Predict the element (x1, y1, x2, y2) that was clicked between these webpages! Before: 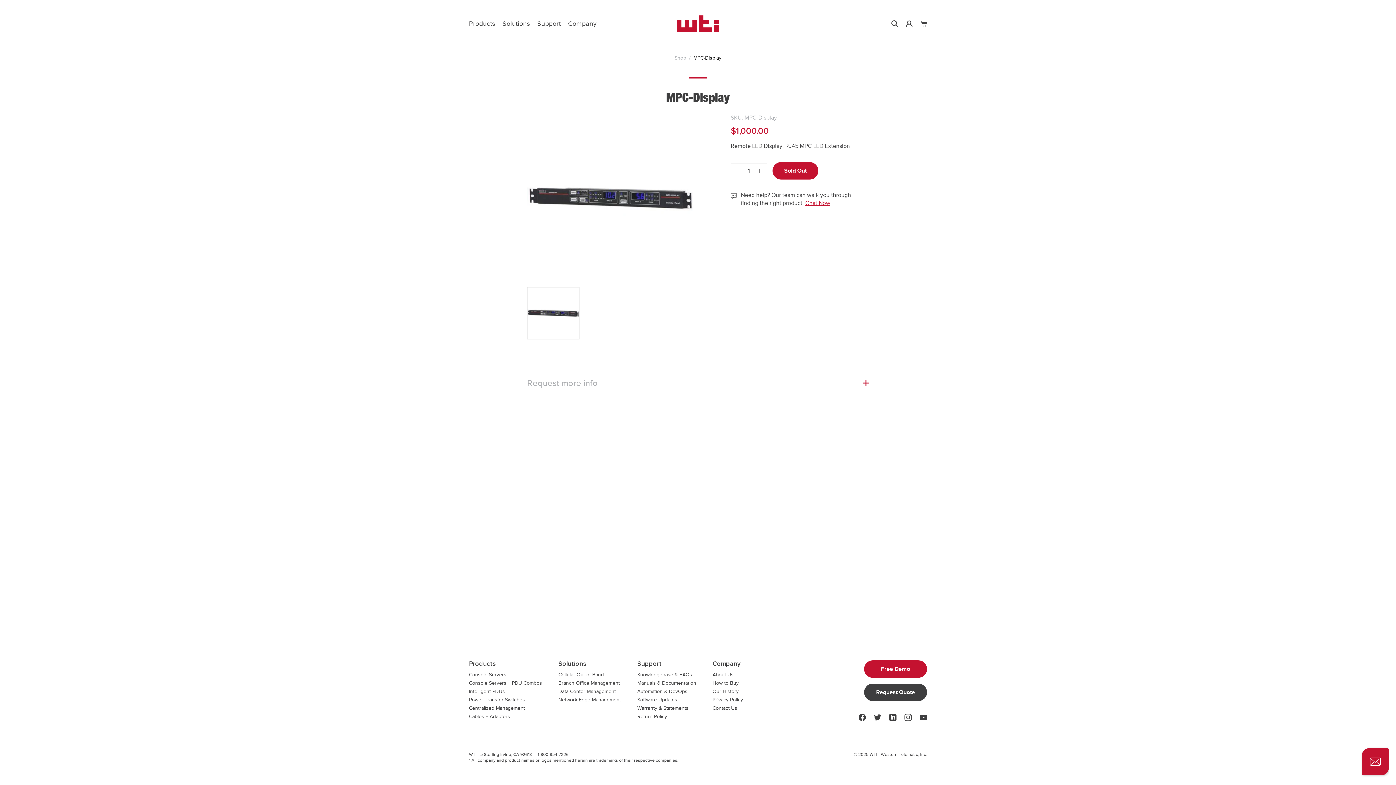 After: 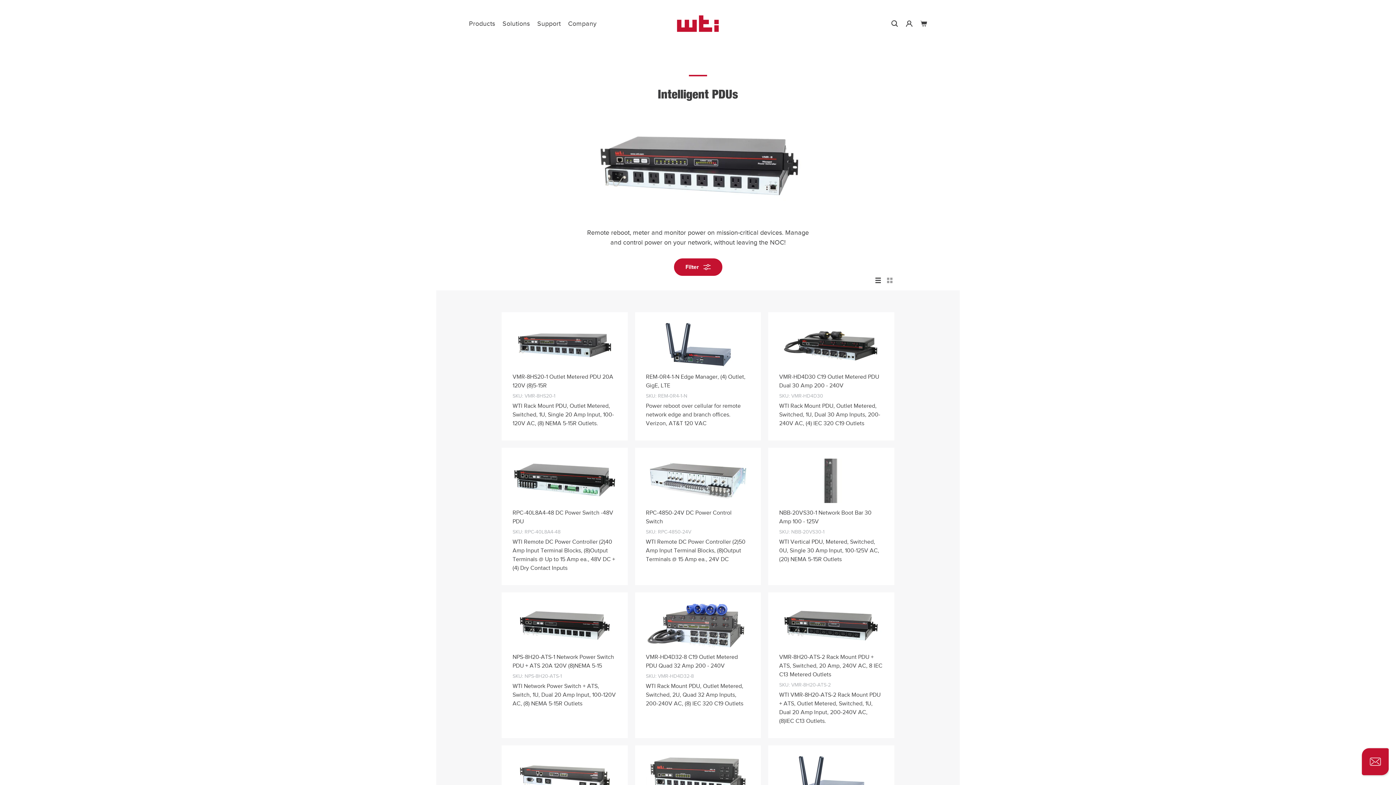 Action: bbox: (469, 689, 505, 694) label: Intelligent PDUs